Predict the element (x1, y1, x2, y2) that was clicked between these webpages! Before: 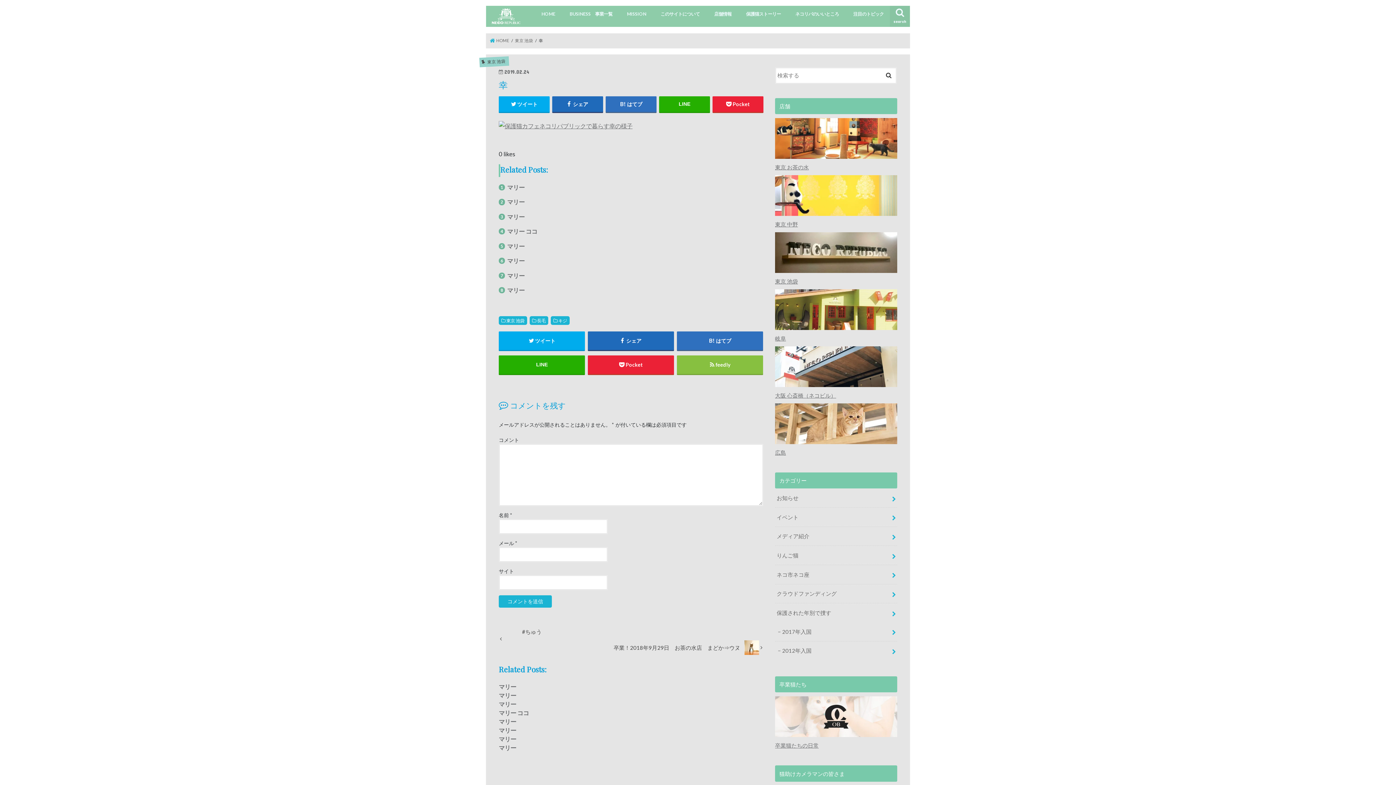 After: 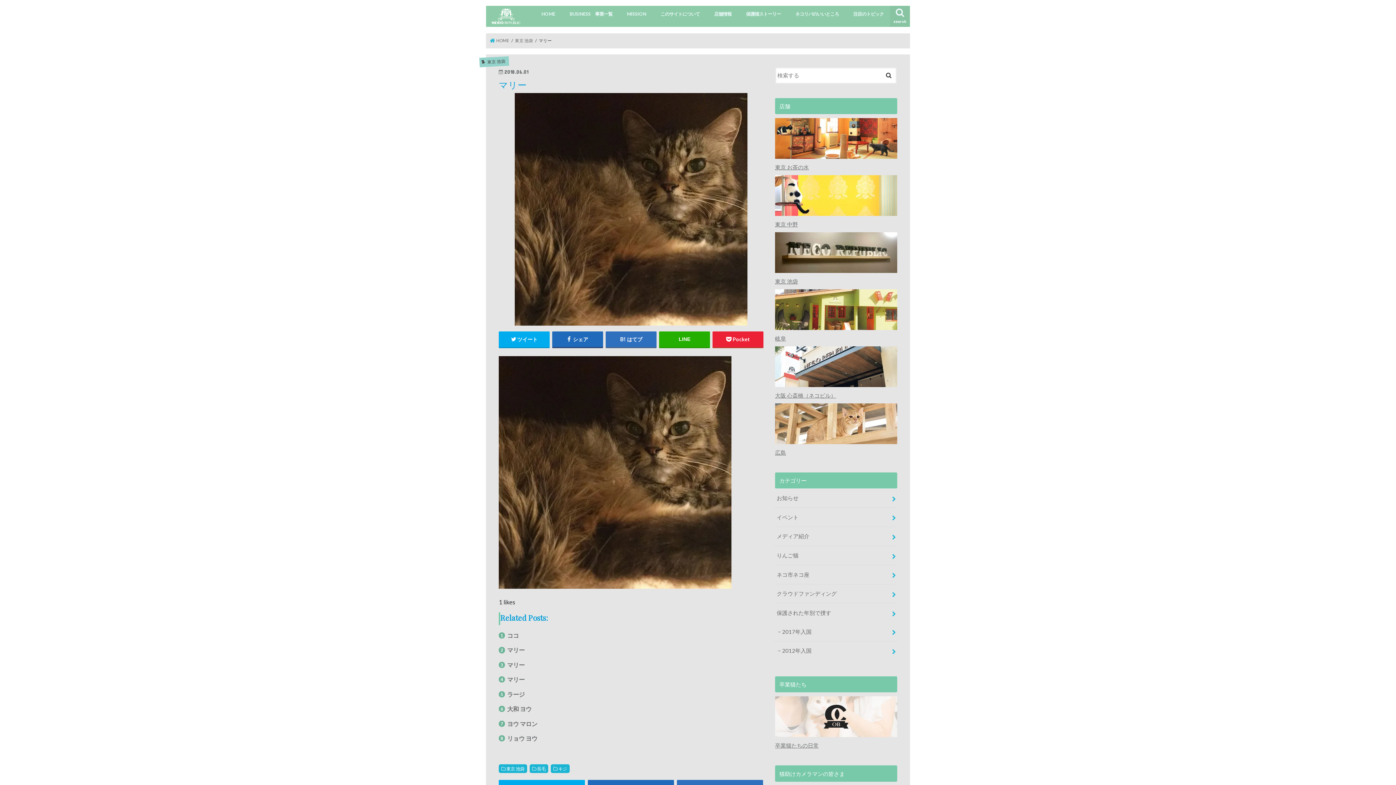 Action: label: マリー bbox: (498, 692, 516, 699)